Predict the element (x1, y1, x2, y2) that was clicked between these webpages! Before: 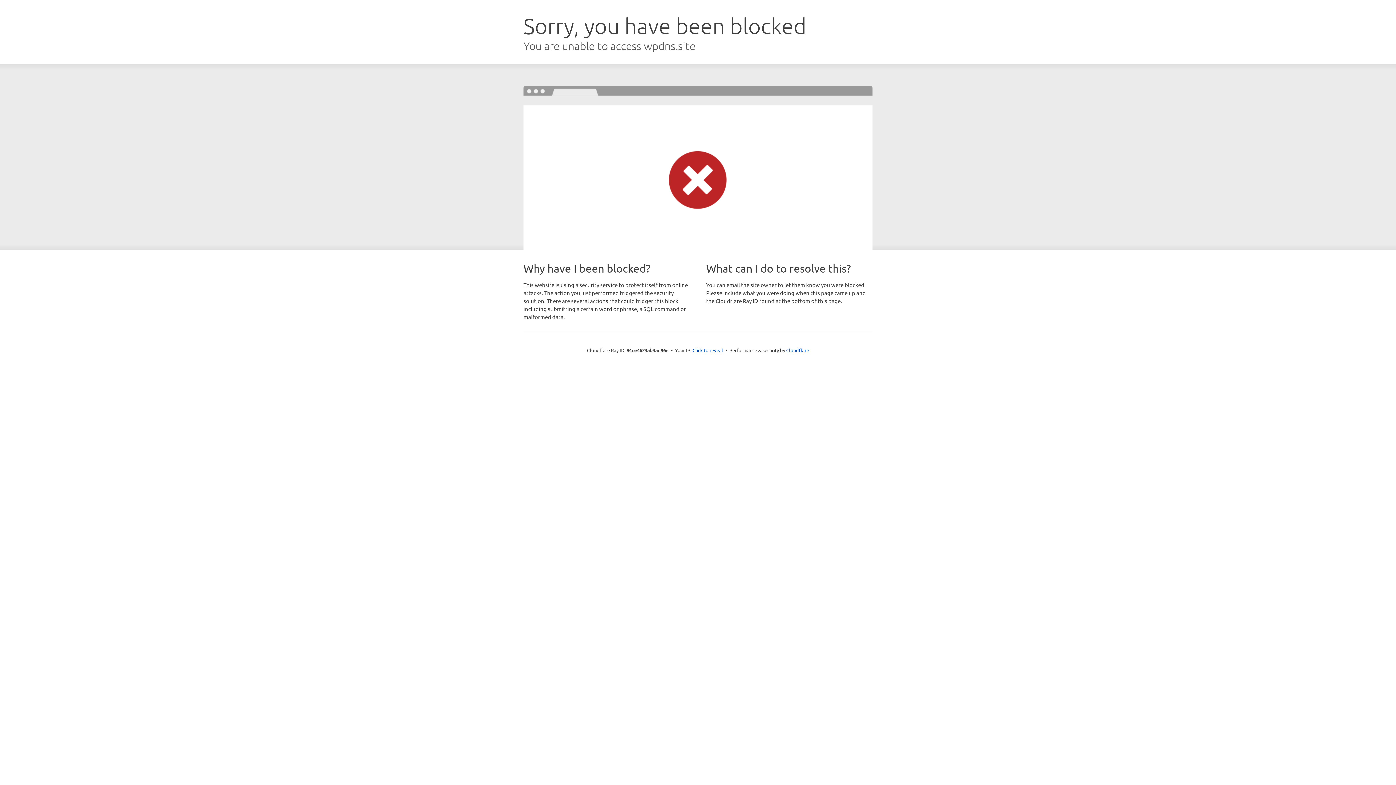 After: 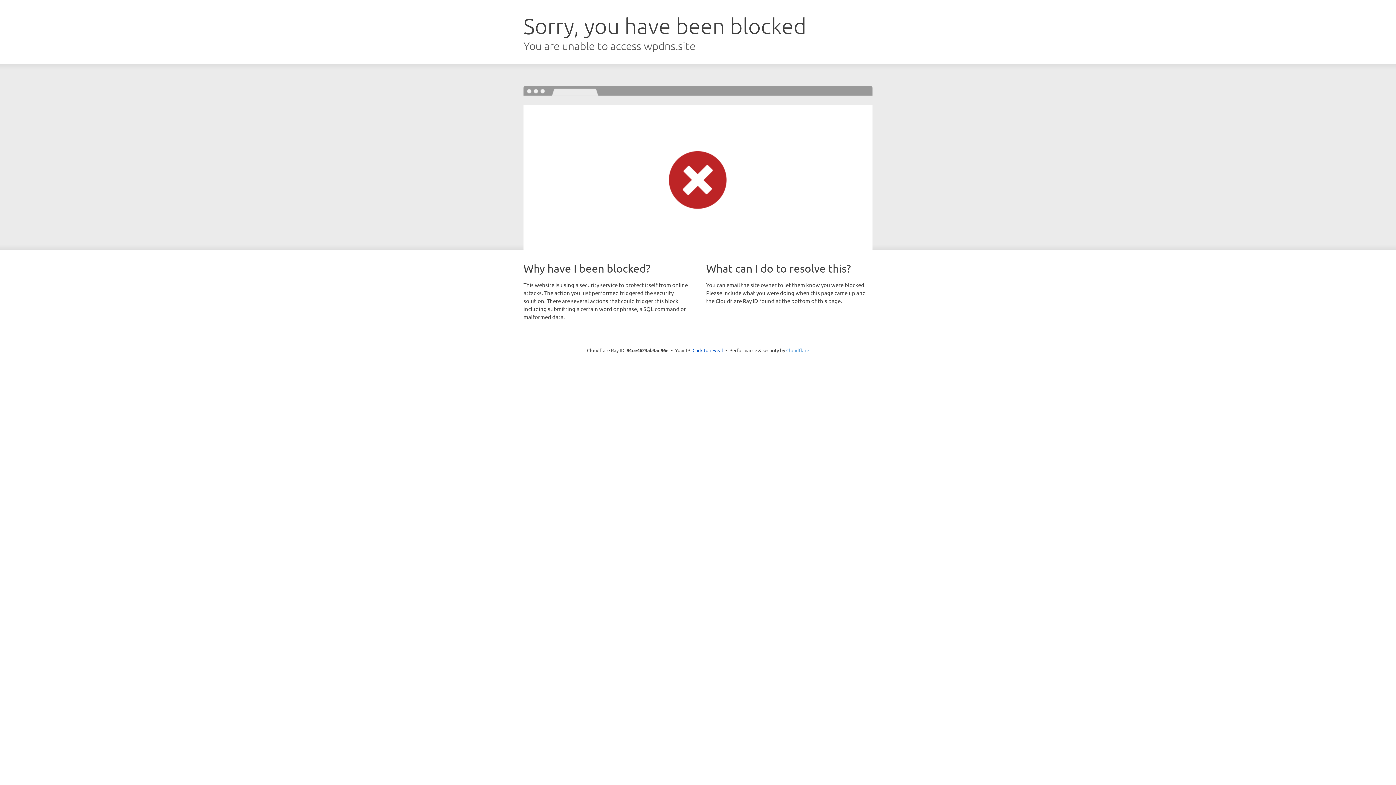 Action: label: Cloudflare bbox: (786, 347, 809, 353)